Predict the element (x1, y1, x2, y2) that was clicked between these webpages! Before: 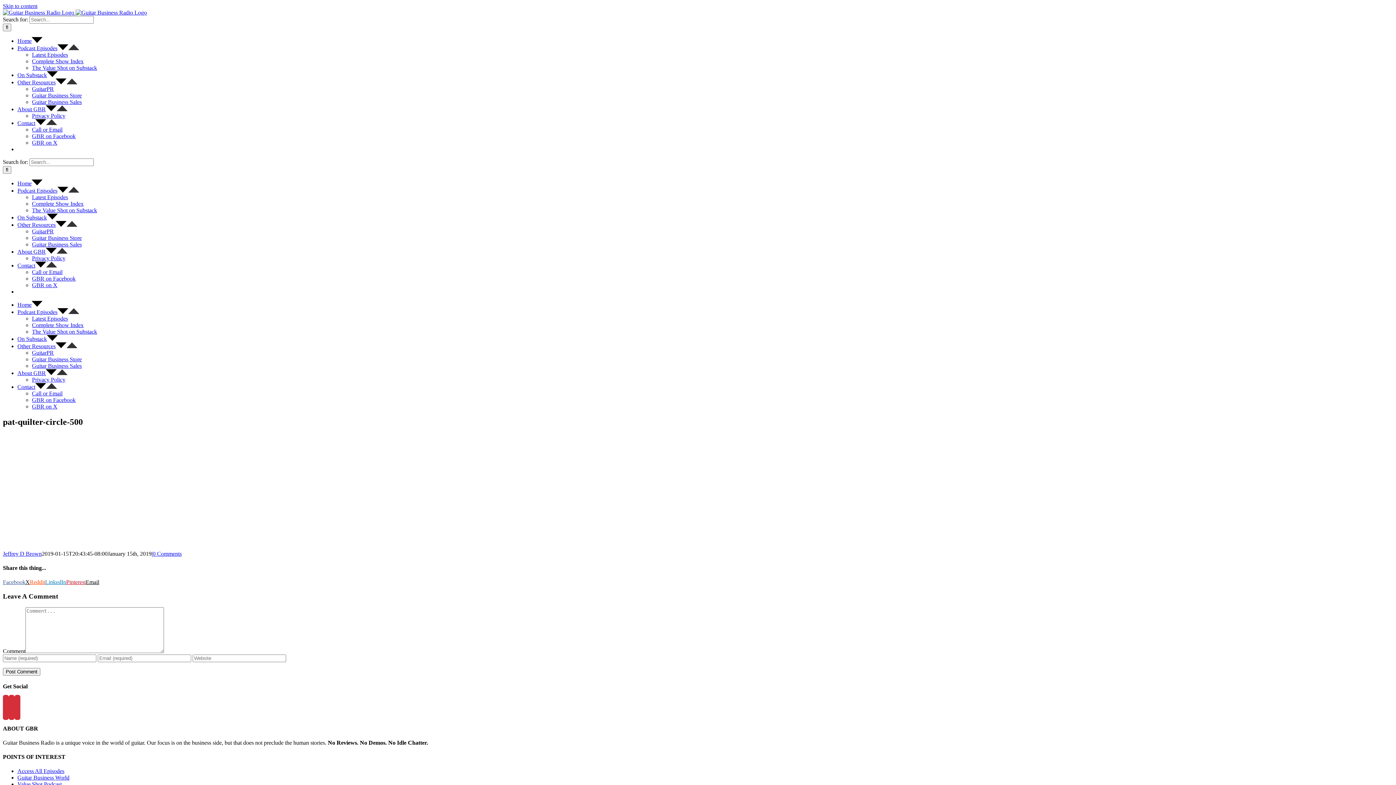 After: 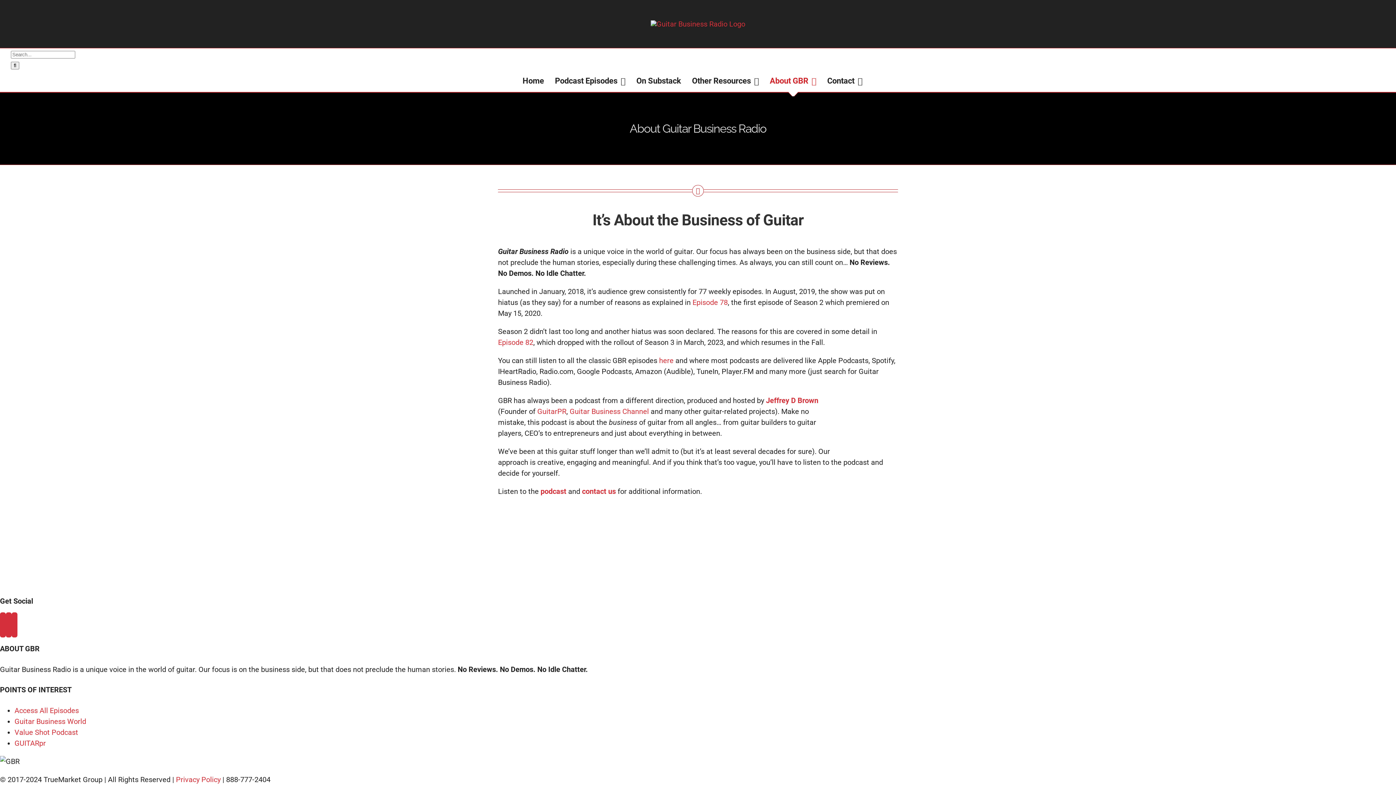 Action: bbox: (17, 370, 67, 376) label: About GBR